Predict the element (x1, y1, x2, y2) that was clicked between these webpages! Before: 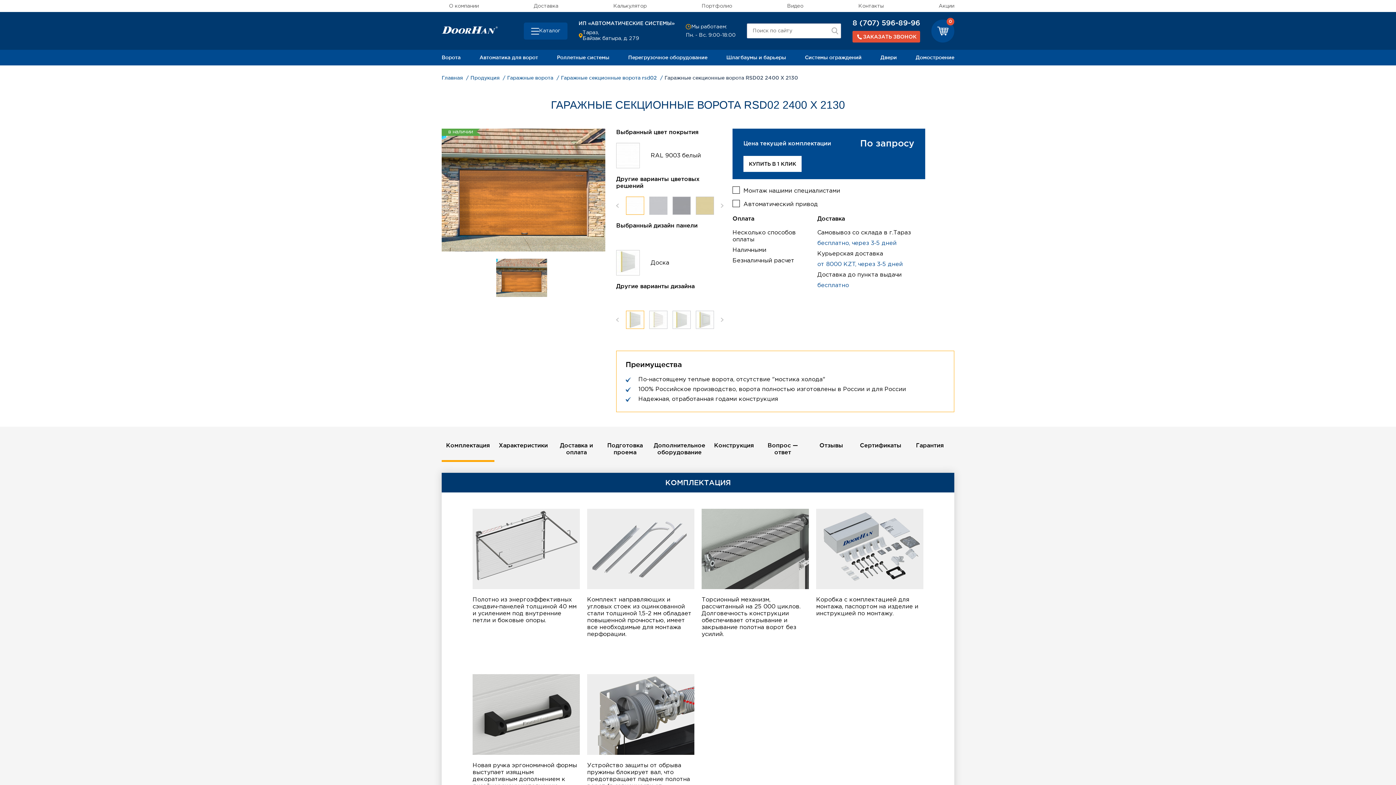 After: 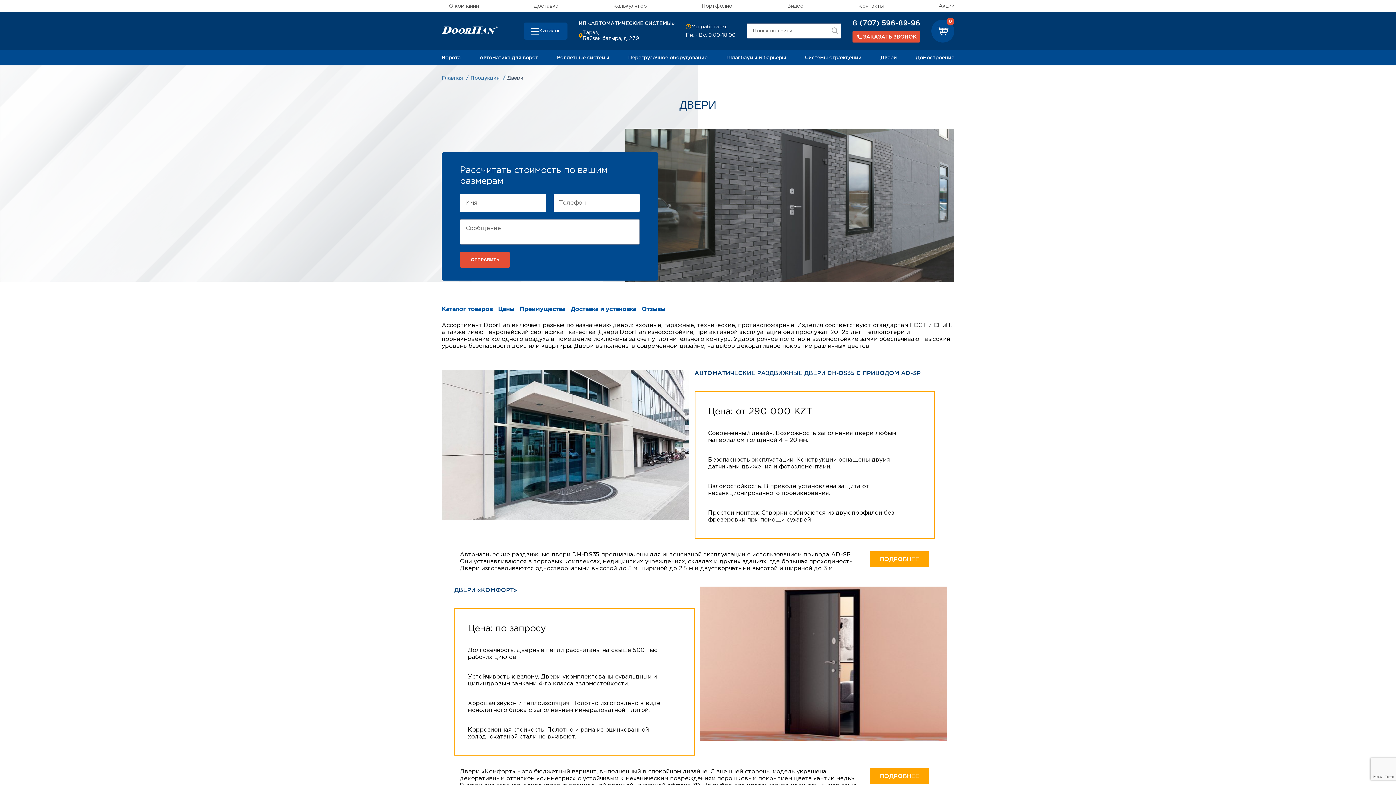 Action: bbox: (880, 54, 897, 60) label: Двери